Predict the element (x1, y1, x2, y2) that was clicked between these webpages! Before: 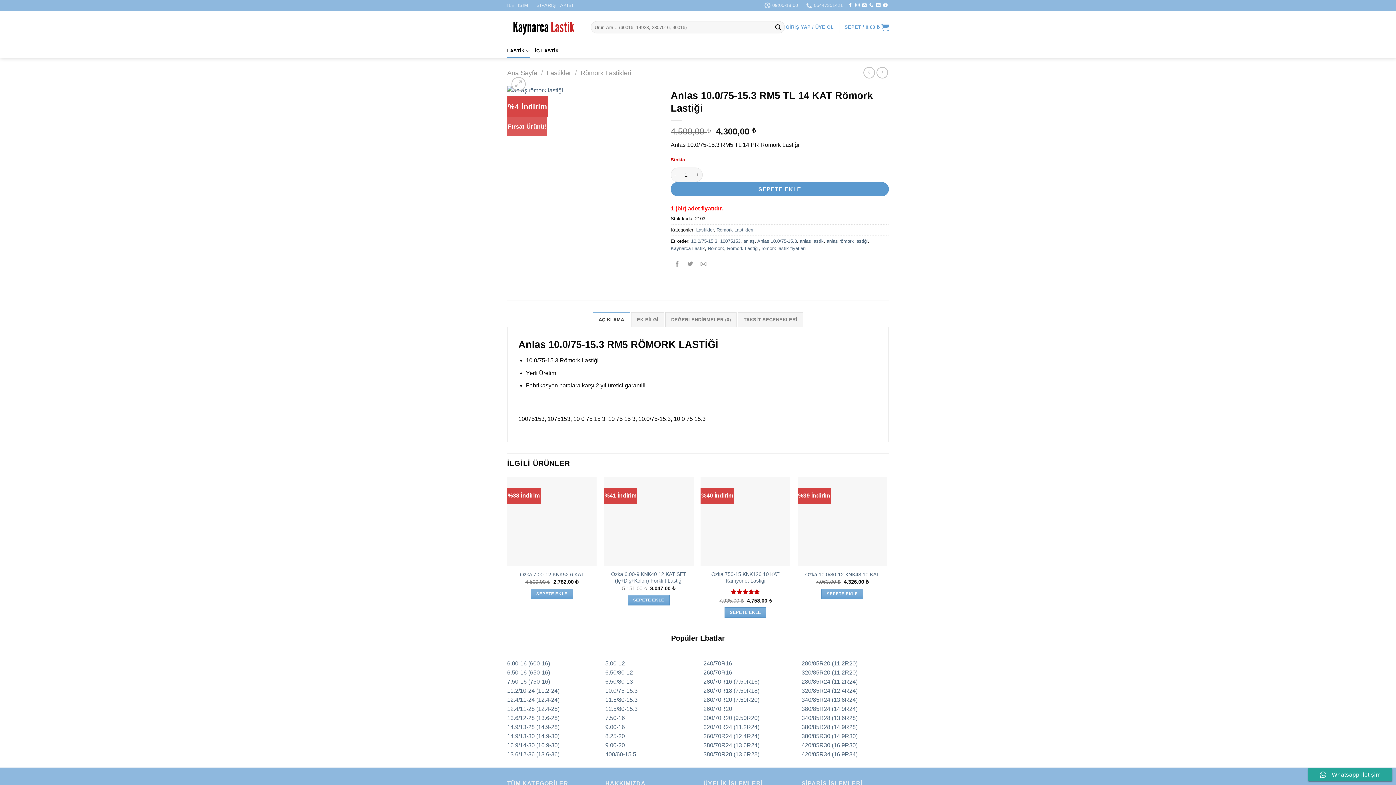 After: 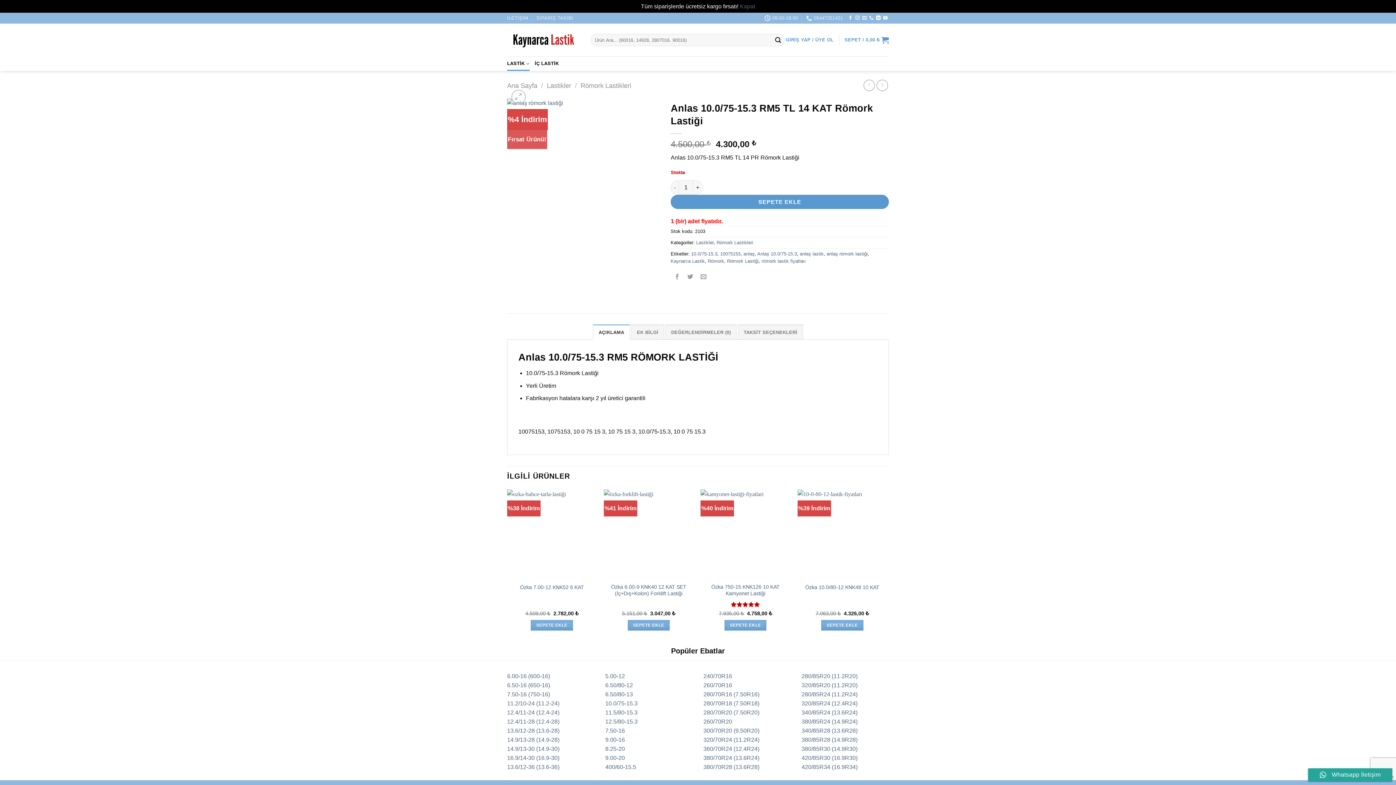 Action: label: 05447351421 bbox: (806, 0, 843, 10)